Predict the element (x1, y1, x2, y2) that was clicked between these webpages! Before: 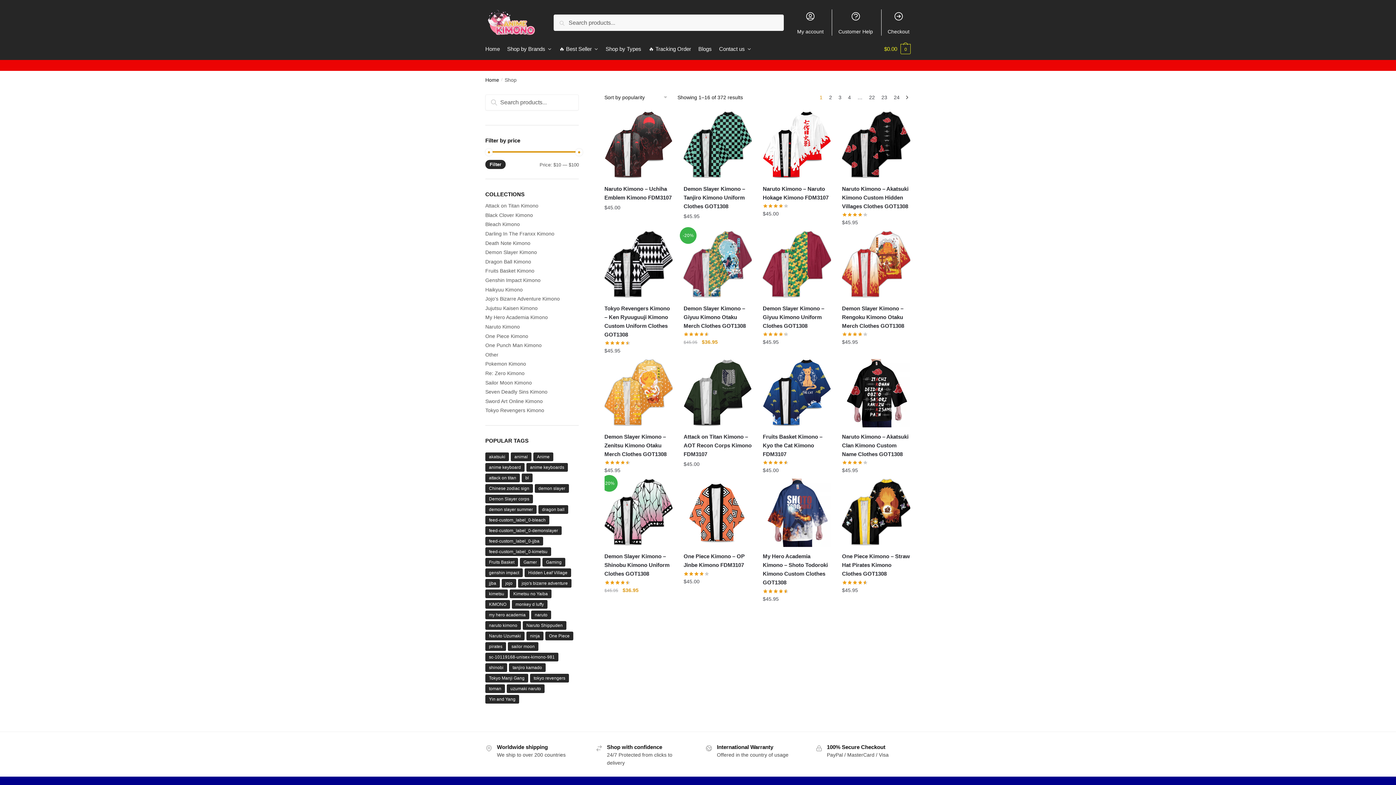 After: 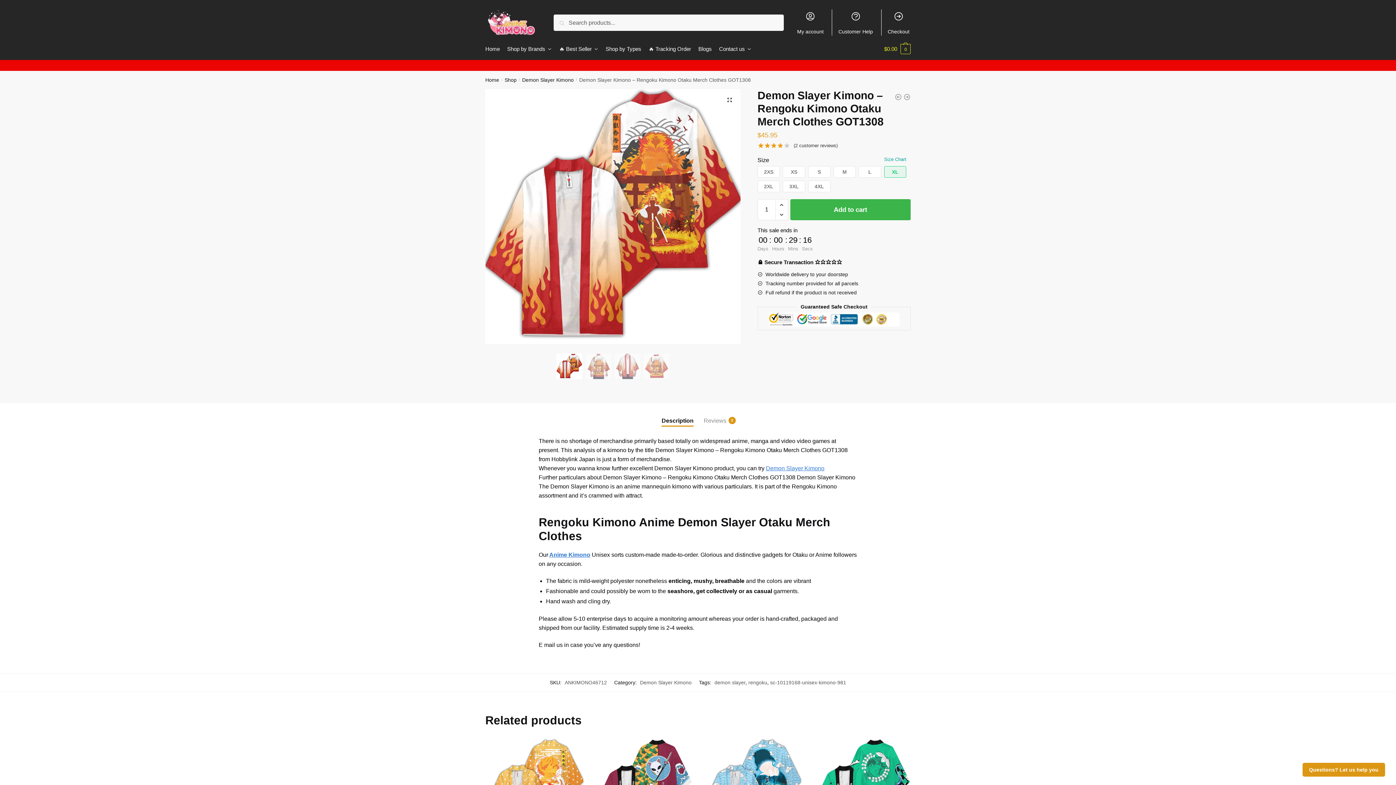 Action: label: Demon Slayer Kimono – Rengoku Kimono Otaku Merch  Clothes GOT1308 bbox: (842, 230, 910, 299)